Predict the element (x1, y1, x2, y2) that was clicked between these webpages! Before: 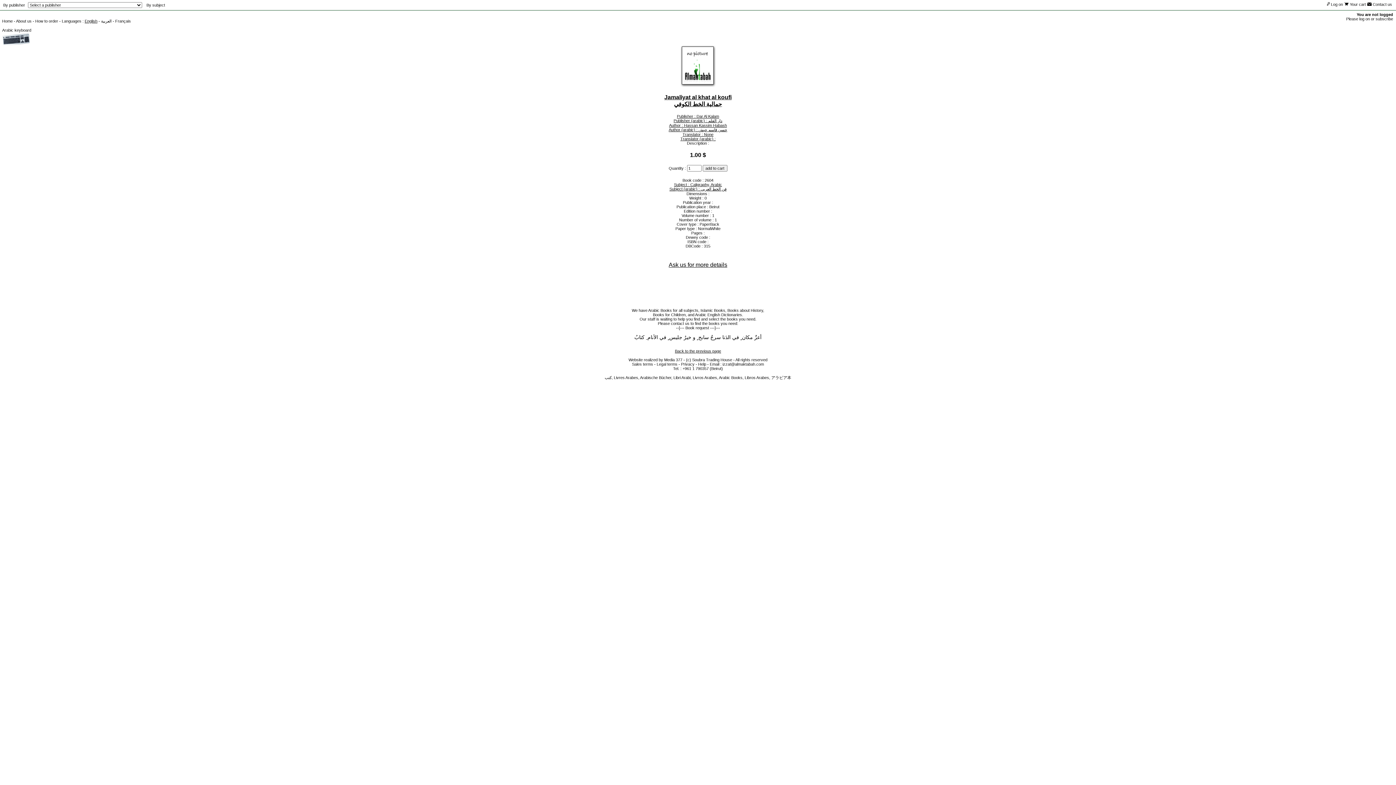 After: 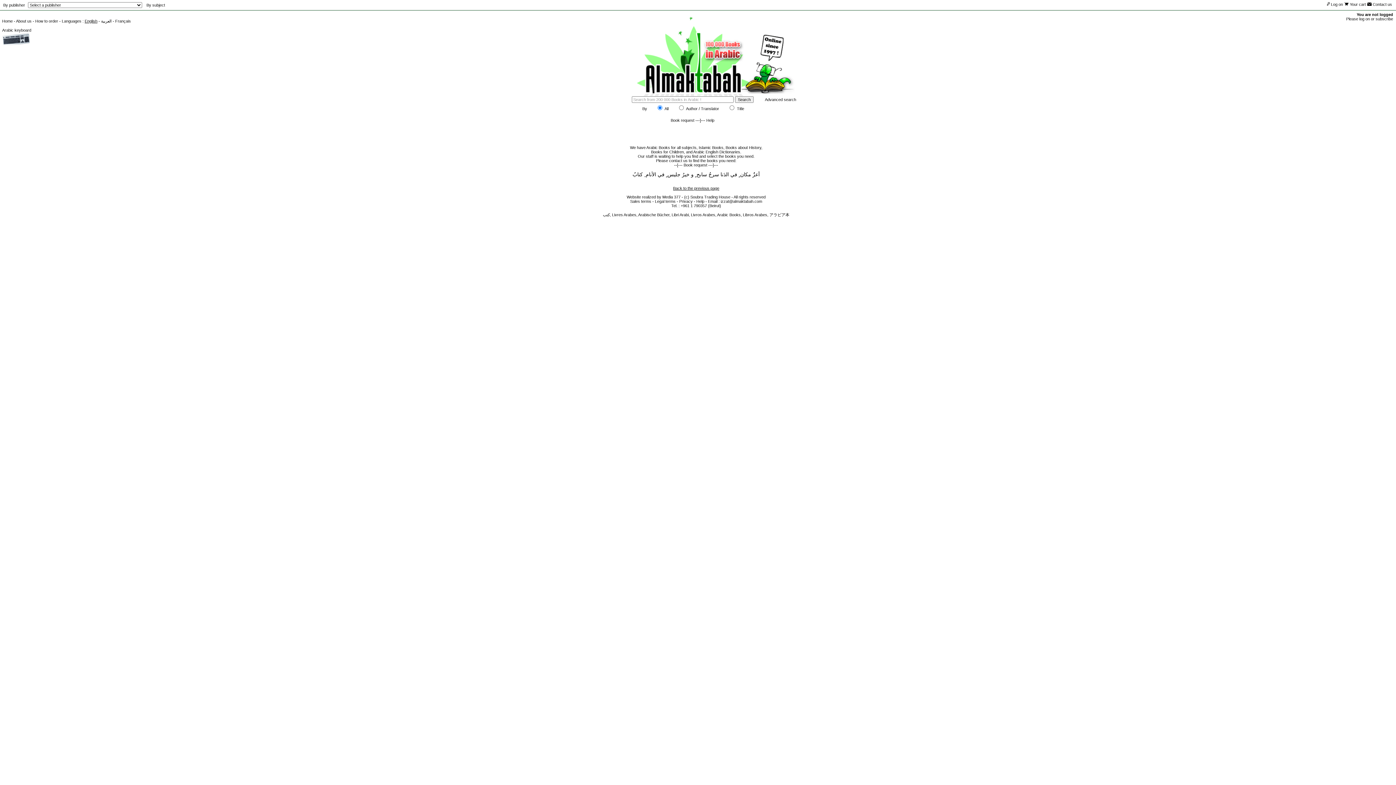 Action: bbox: (84, 18, 97, 23) label: English